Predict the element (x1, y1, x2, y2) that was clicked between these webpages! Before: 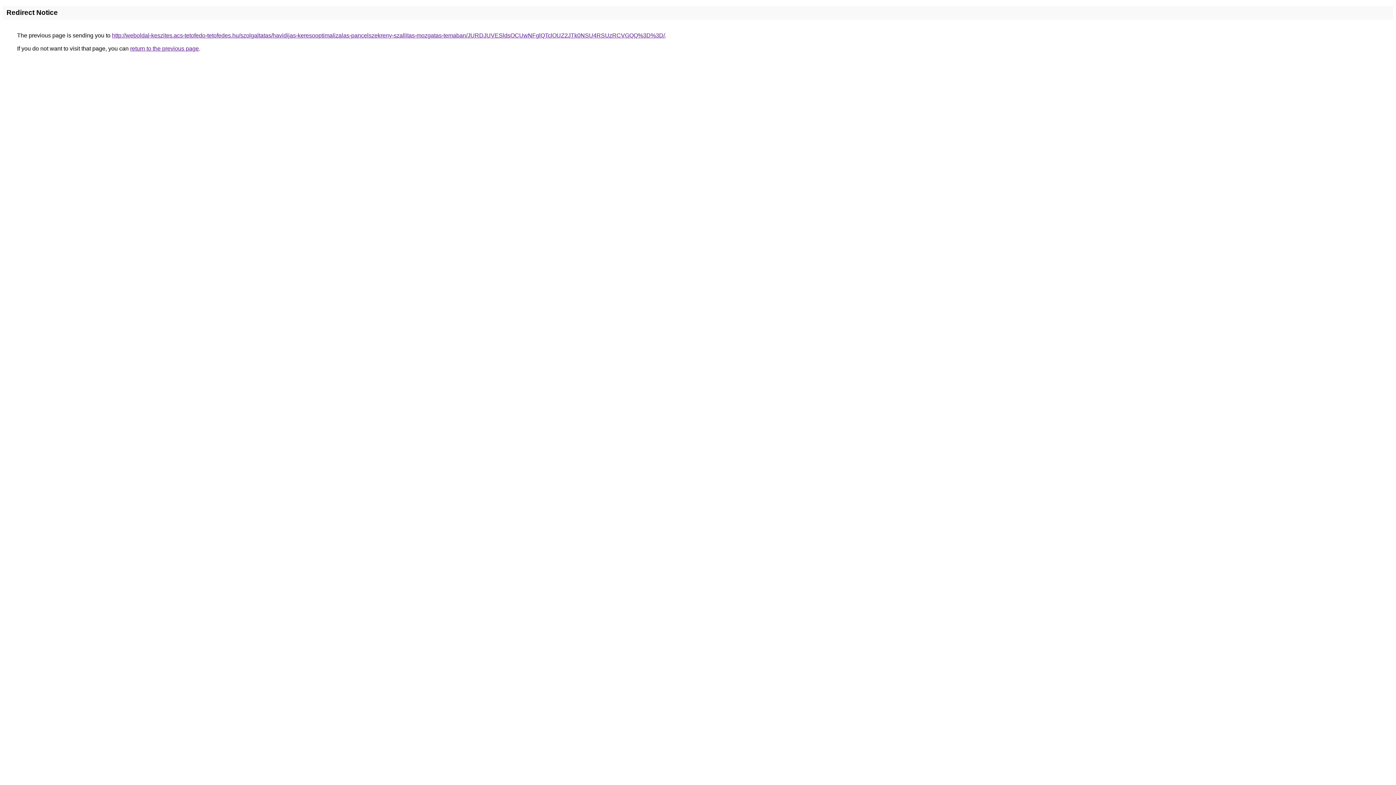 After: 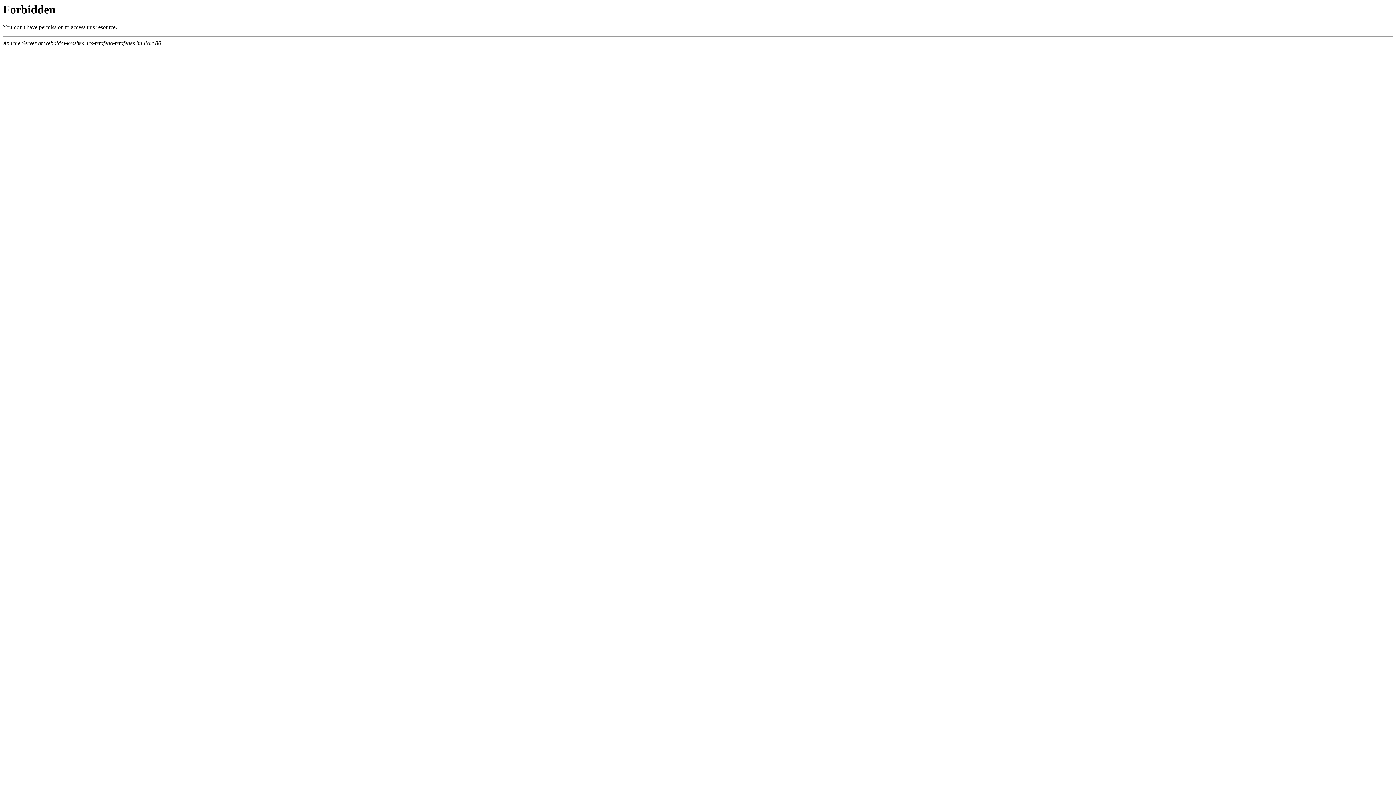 Action: bbox: (112, 32, 665, 38) label: http://weboldal-keszites.acs-tetofedo-tetofedes.hu/szolgaltatas/havidijas-keresooptimalizalas-pancelszekreny-szallitas-mozgatas-temaban/JURDJUVESldsOCUwNFglQTclOUZ2JTk0NSU4RSUzRCVGQQ%3D%3D/